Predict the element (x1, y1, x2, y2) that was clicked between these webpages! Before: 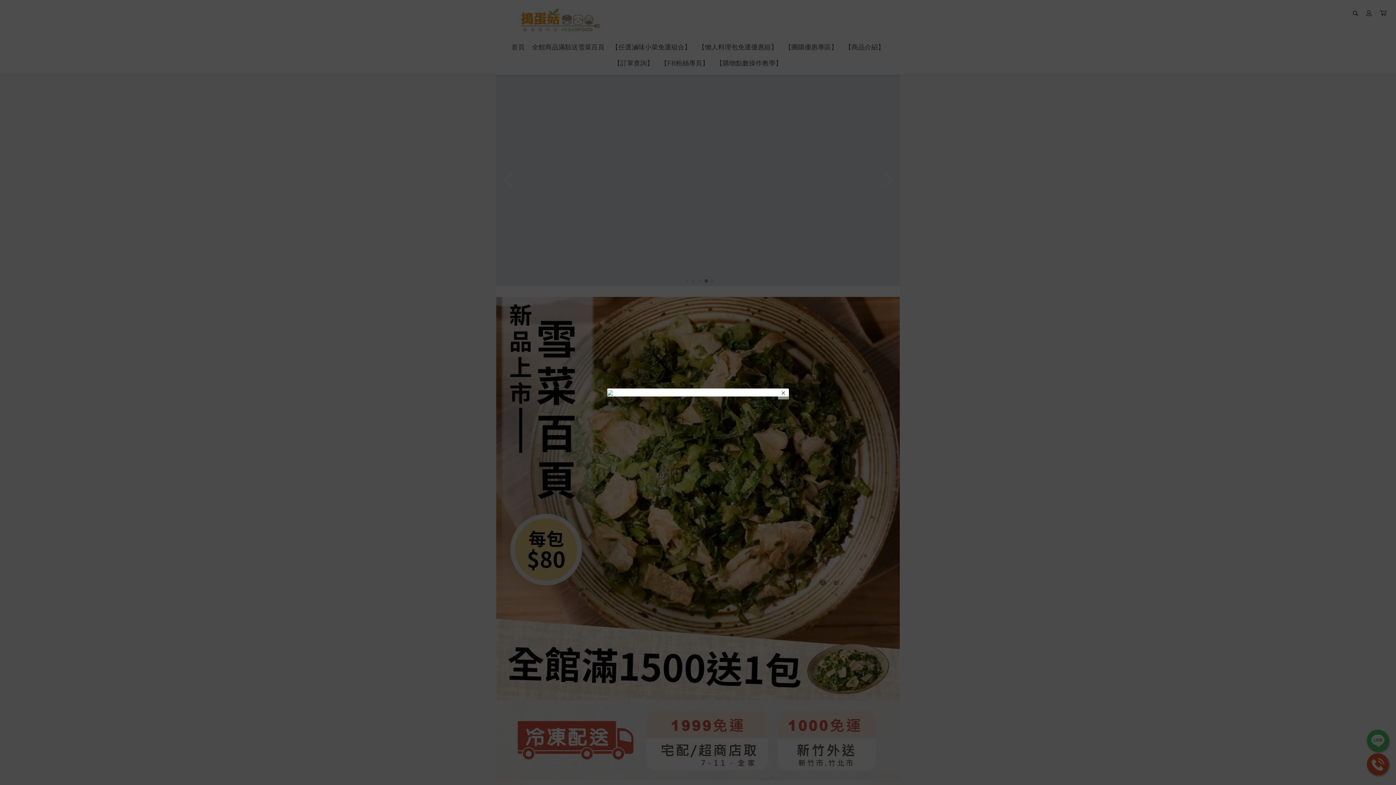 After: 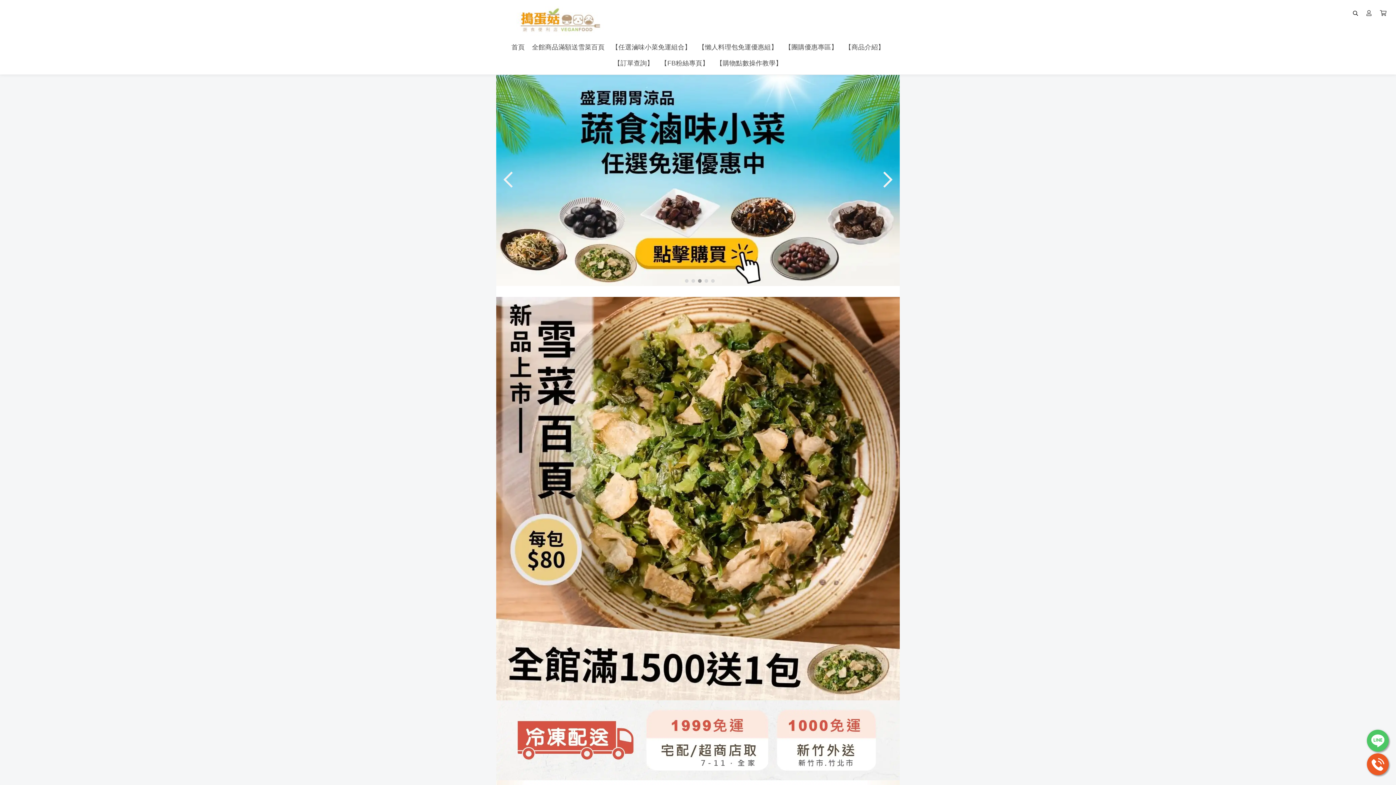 Action: label: × bbox: (778, 388, 789, 399)